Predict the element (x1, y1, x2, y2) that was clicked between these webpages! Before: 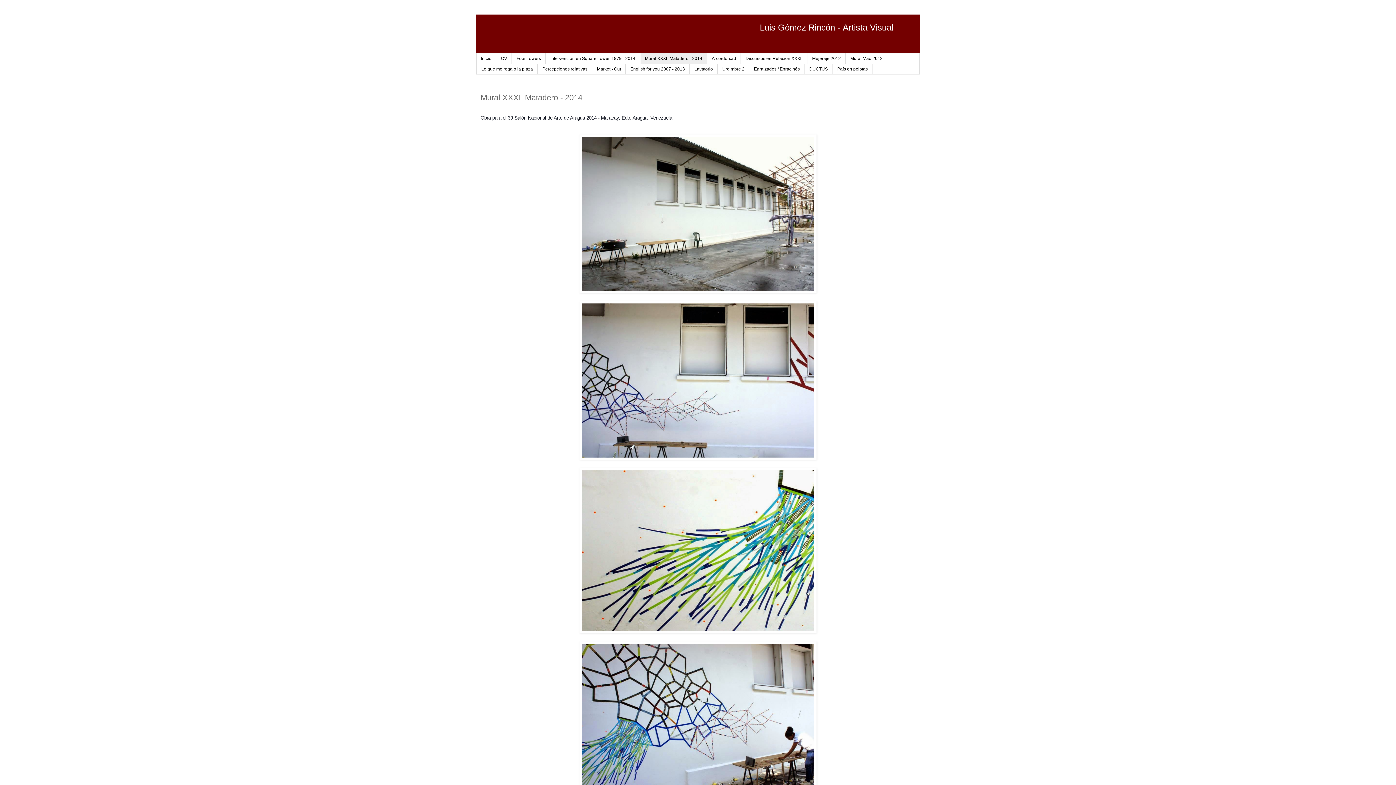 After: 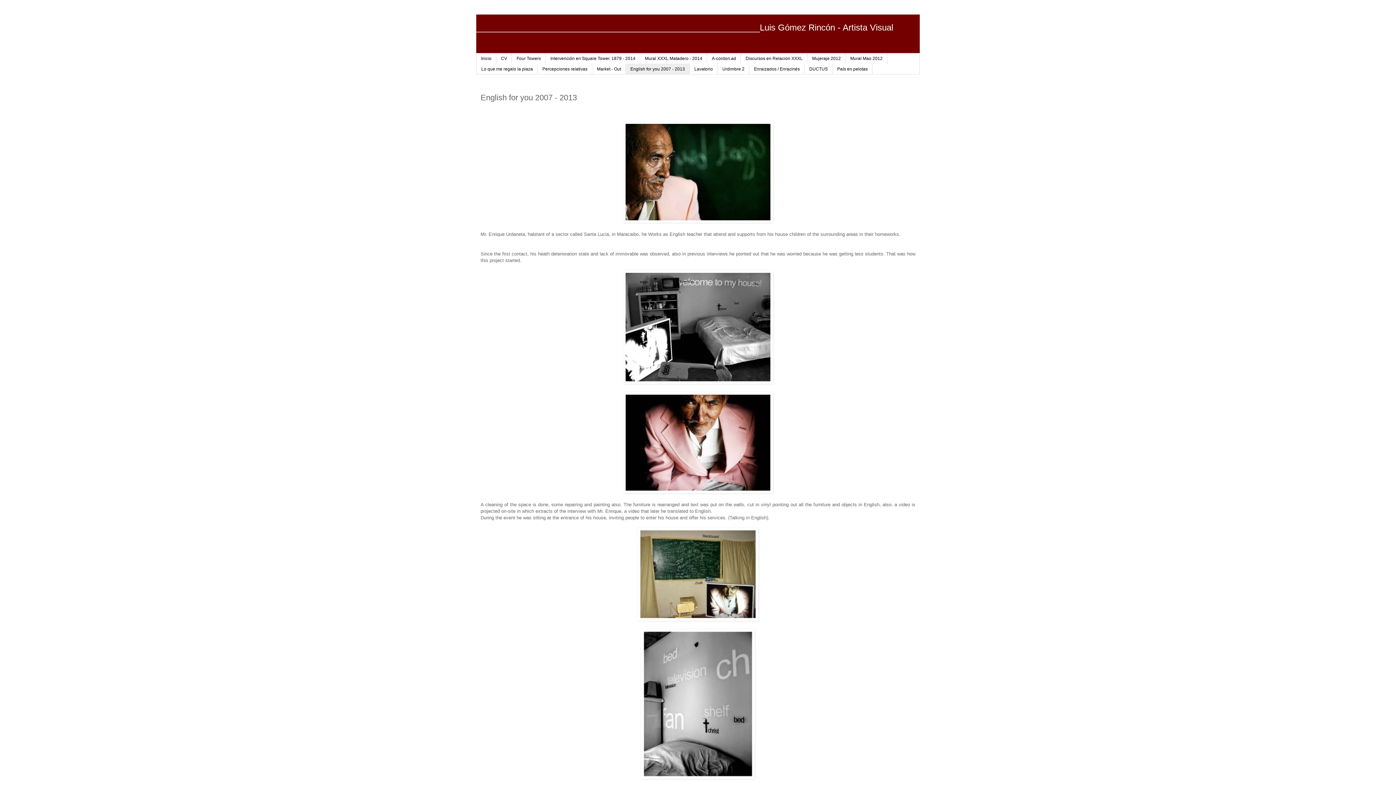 Action: bbox: (625, 63, 689, 74) label: English for you 2007 - 2013